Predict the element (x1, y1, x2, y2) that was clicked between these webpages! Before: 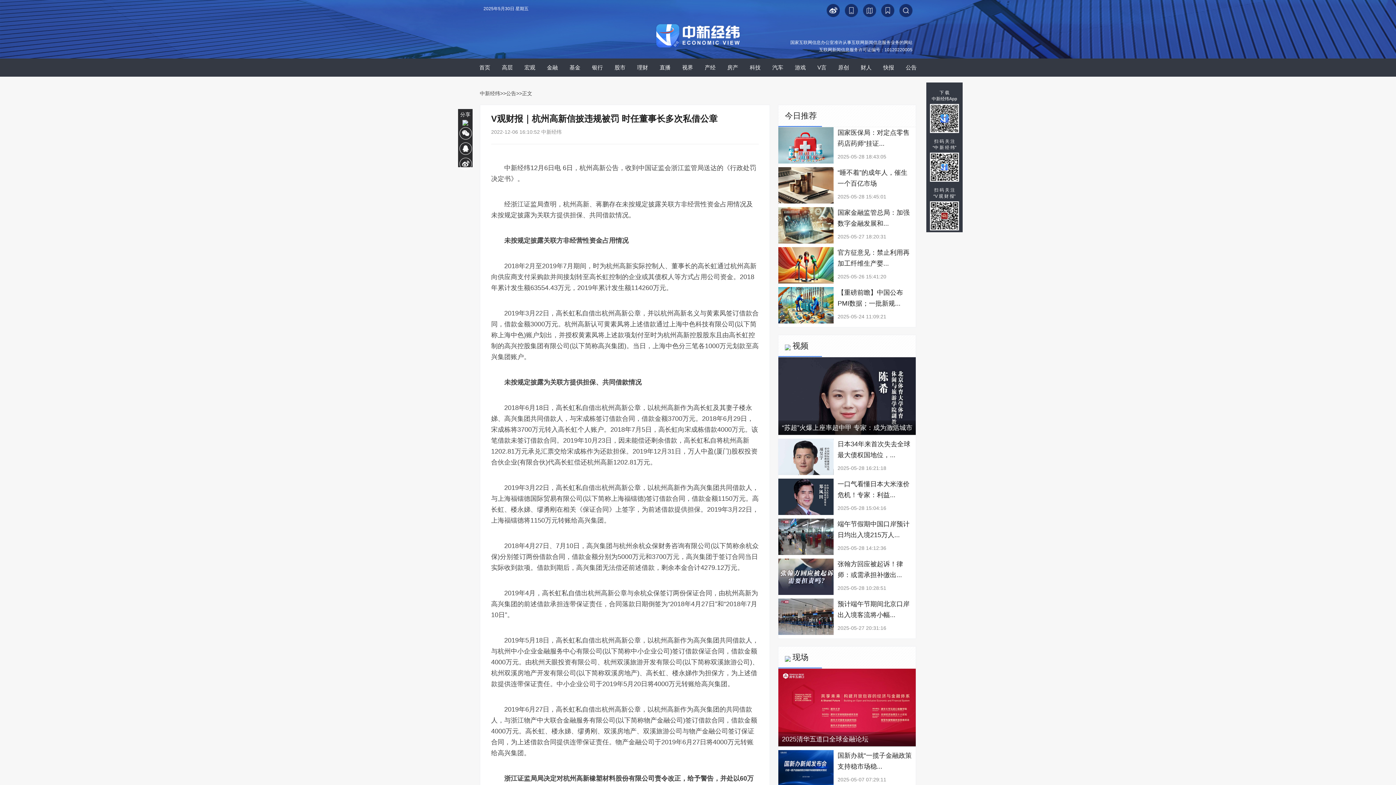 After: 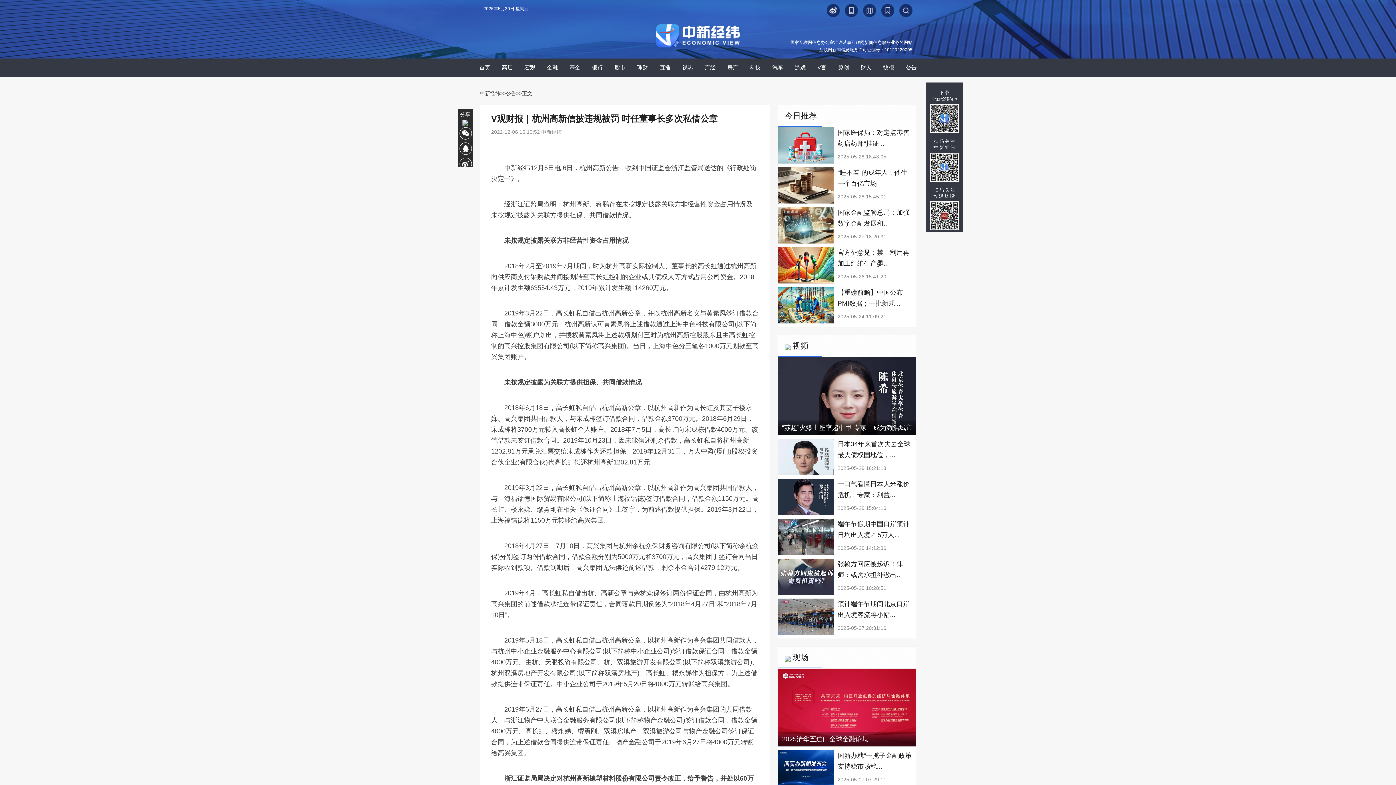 Action: label: 公告 bbox: (506, 90, 516, 96)